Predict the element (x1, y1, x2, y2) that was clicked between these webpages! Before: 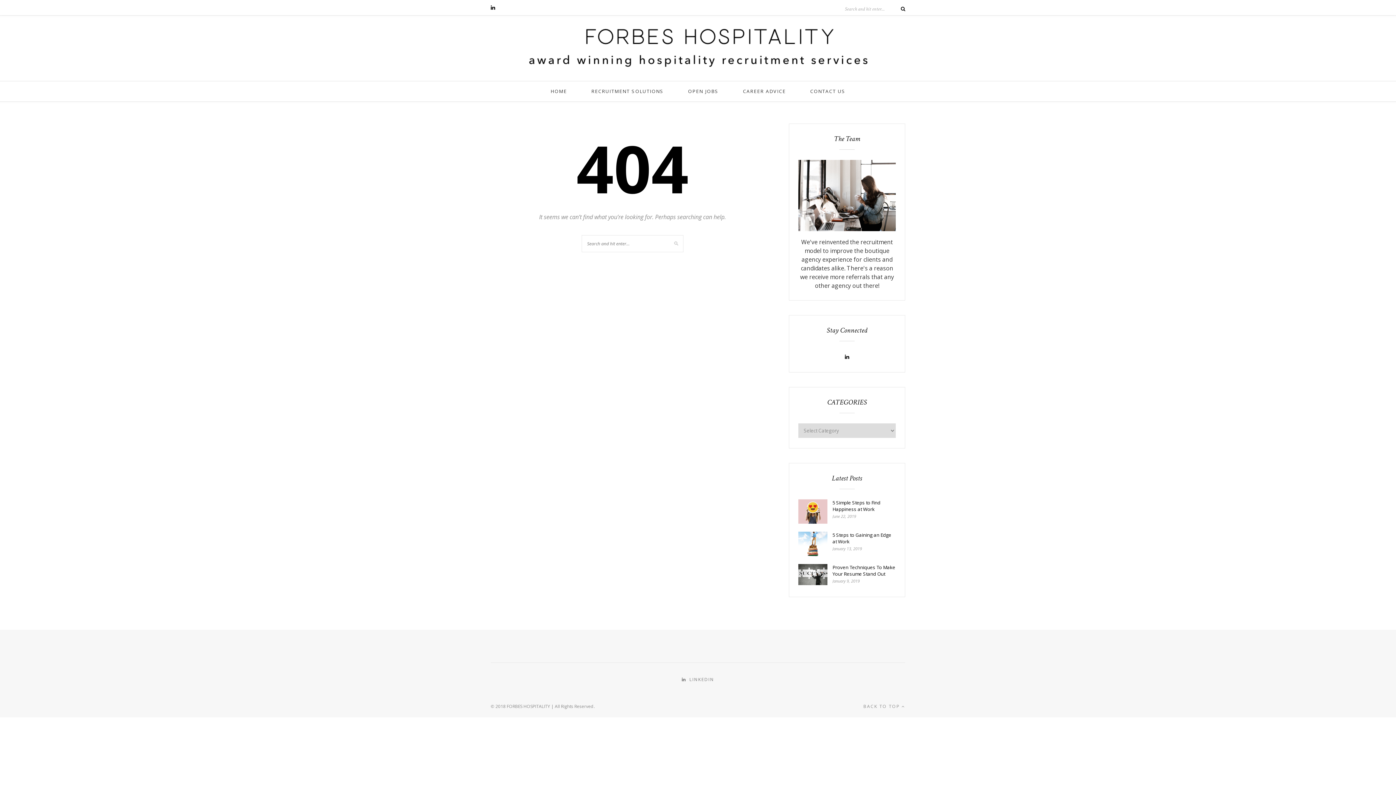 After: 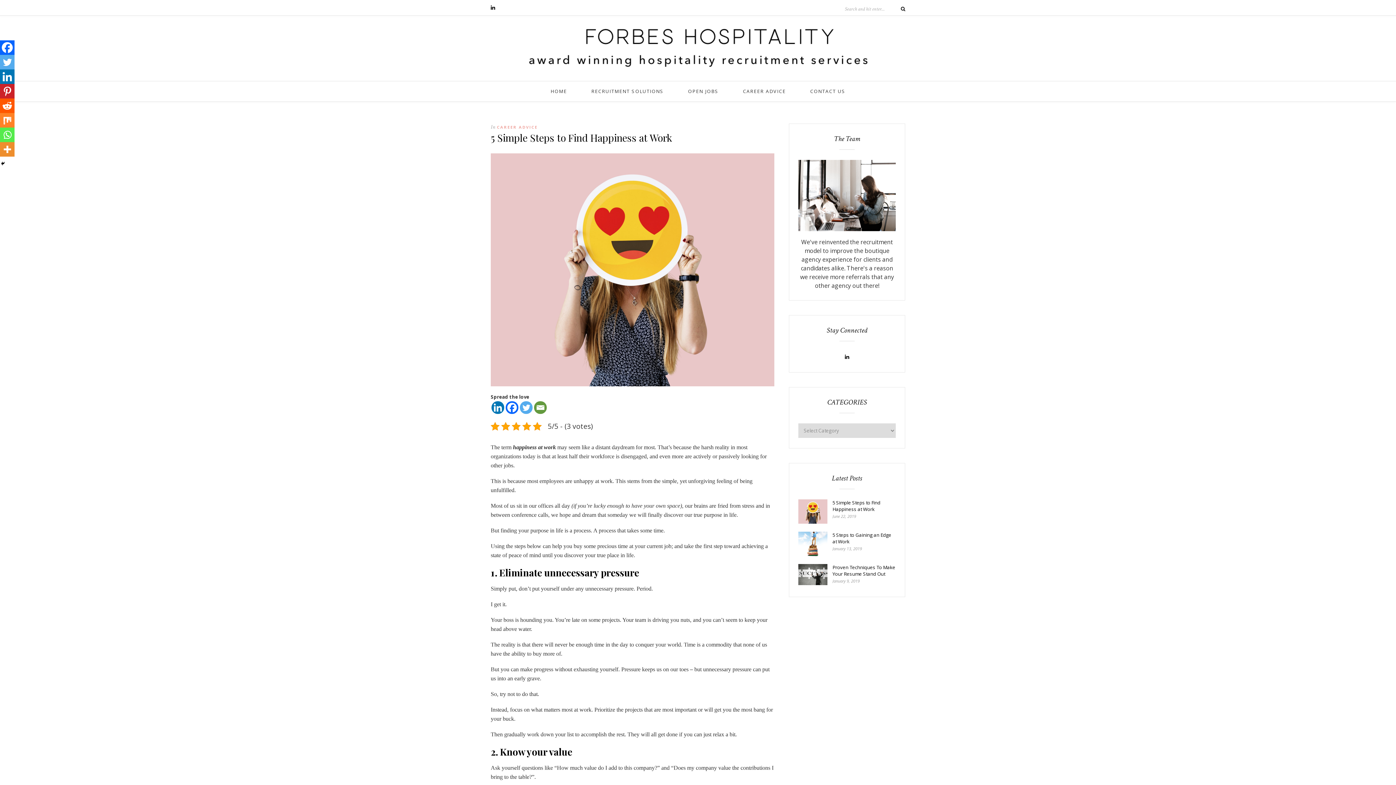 Action: bbox: (798, 518, 827, 525)